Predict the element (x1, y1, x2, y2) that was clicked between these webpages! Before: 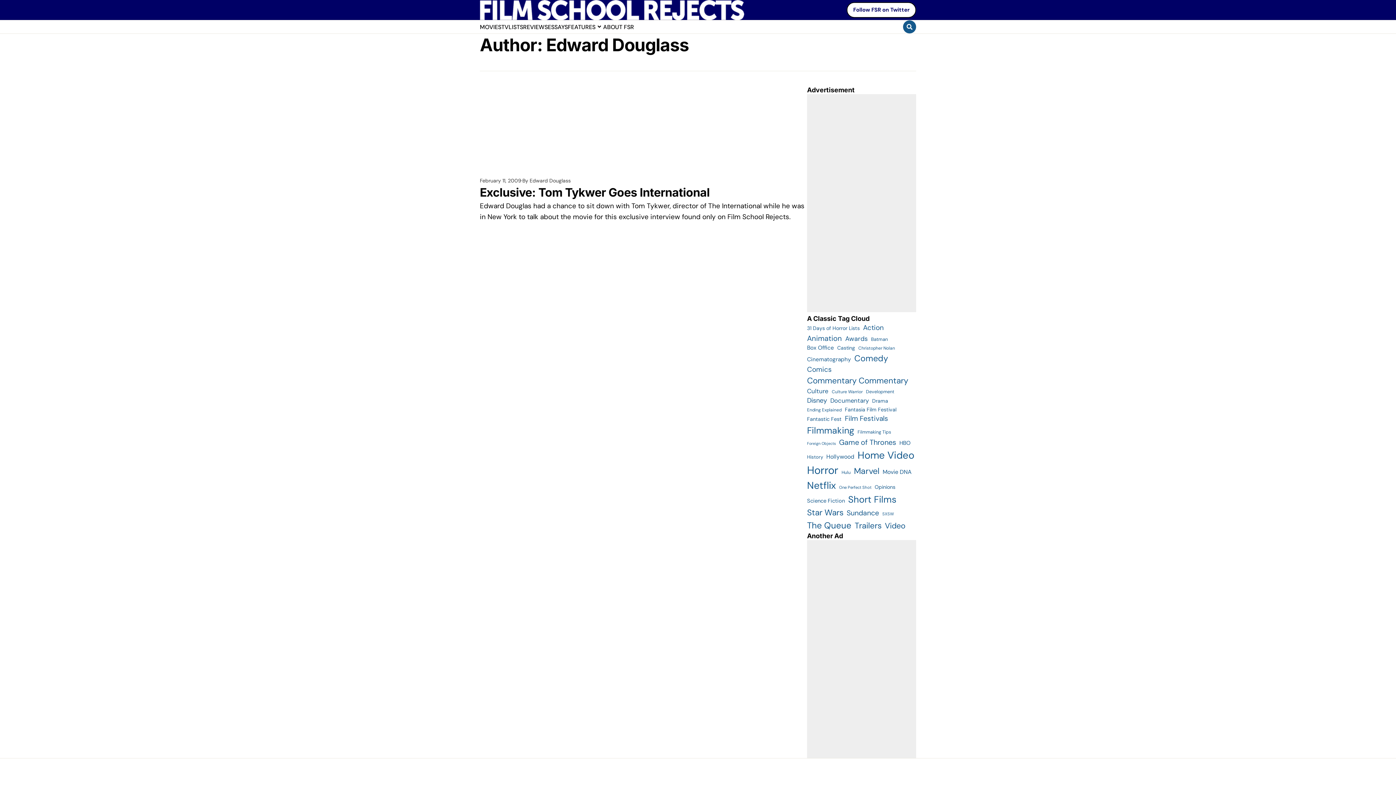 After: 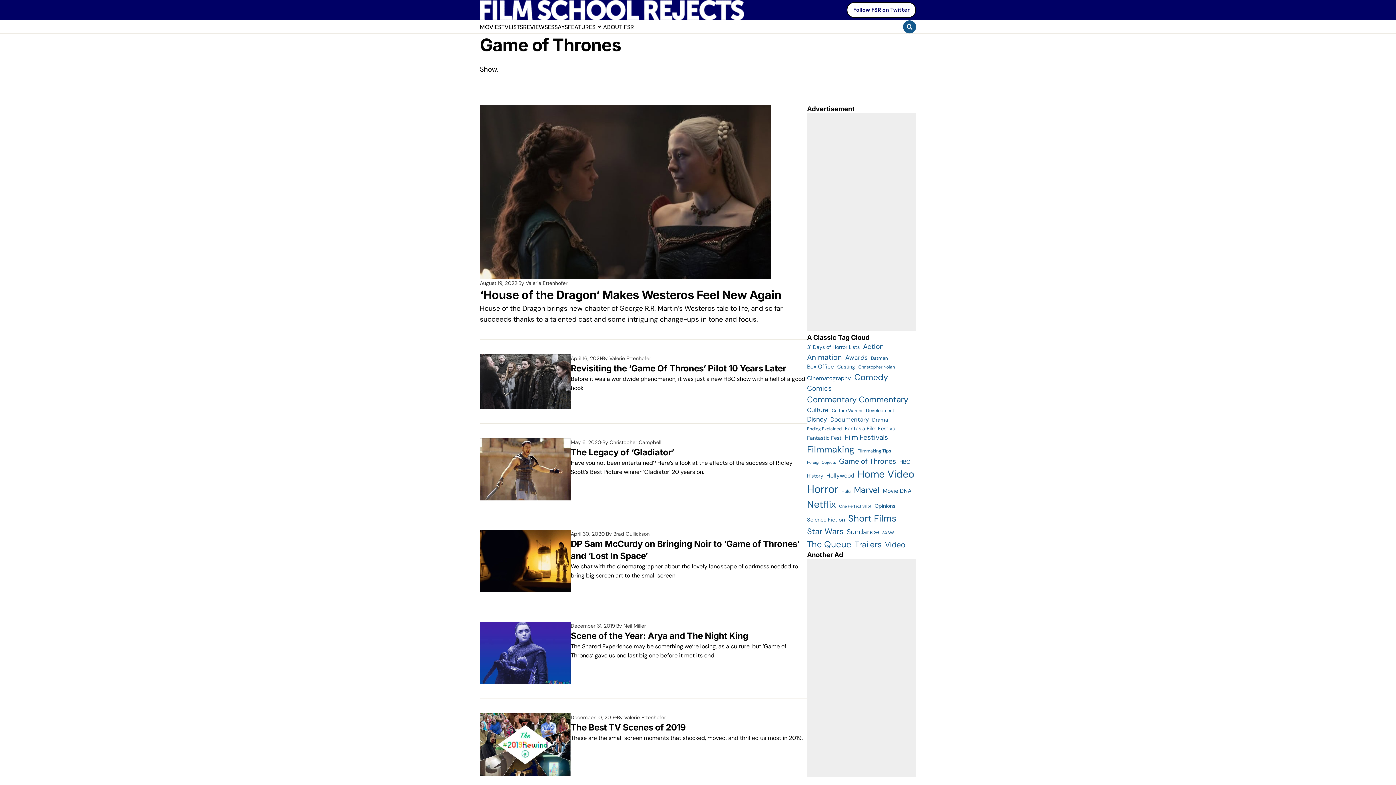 Action: label: Game of Thrones (342 items) bbox: (839, 437, 896, 448)